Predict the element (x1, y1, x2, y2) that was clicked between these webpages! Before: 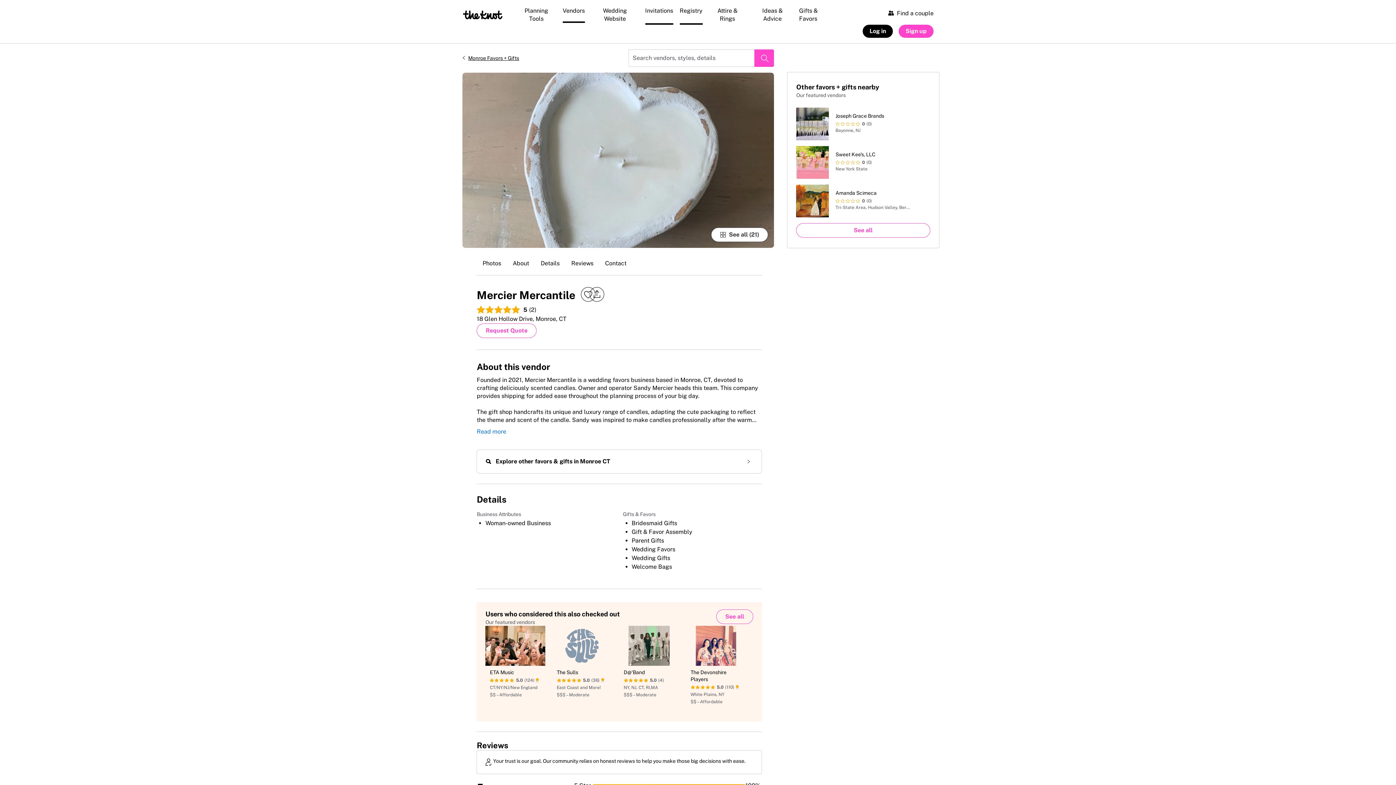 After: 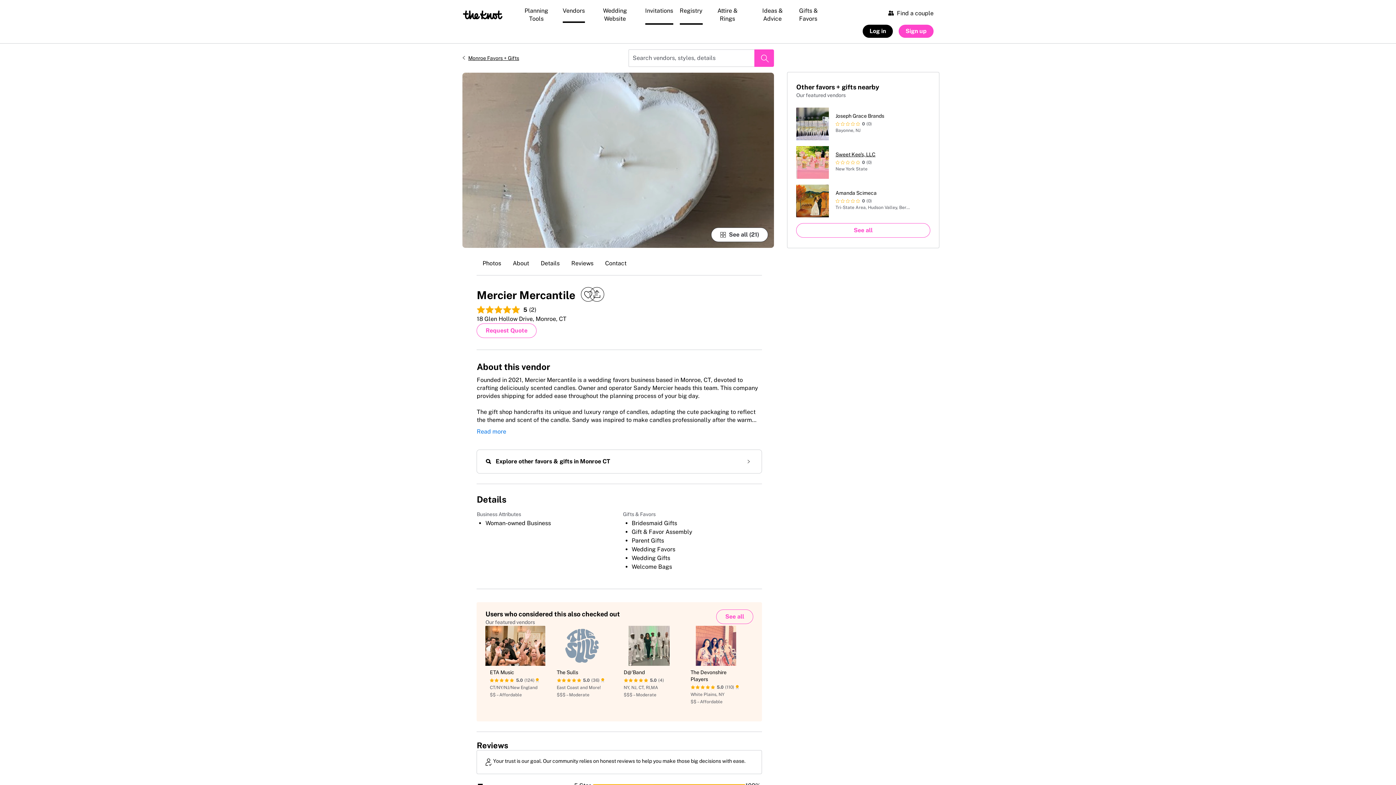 Action: label: Sweet Kee's, LLC
0
(0)
New York State bbox: (796, 146, 916, 178)